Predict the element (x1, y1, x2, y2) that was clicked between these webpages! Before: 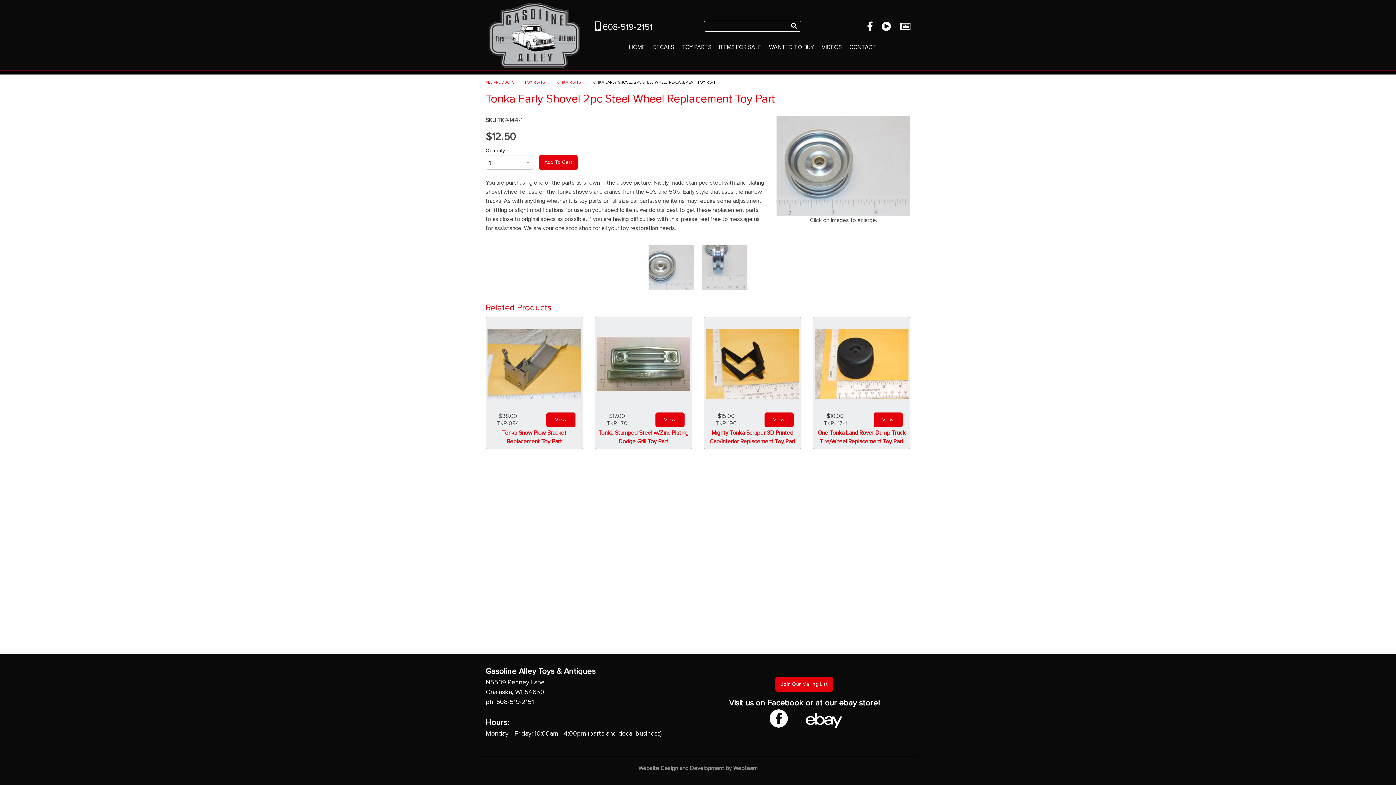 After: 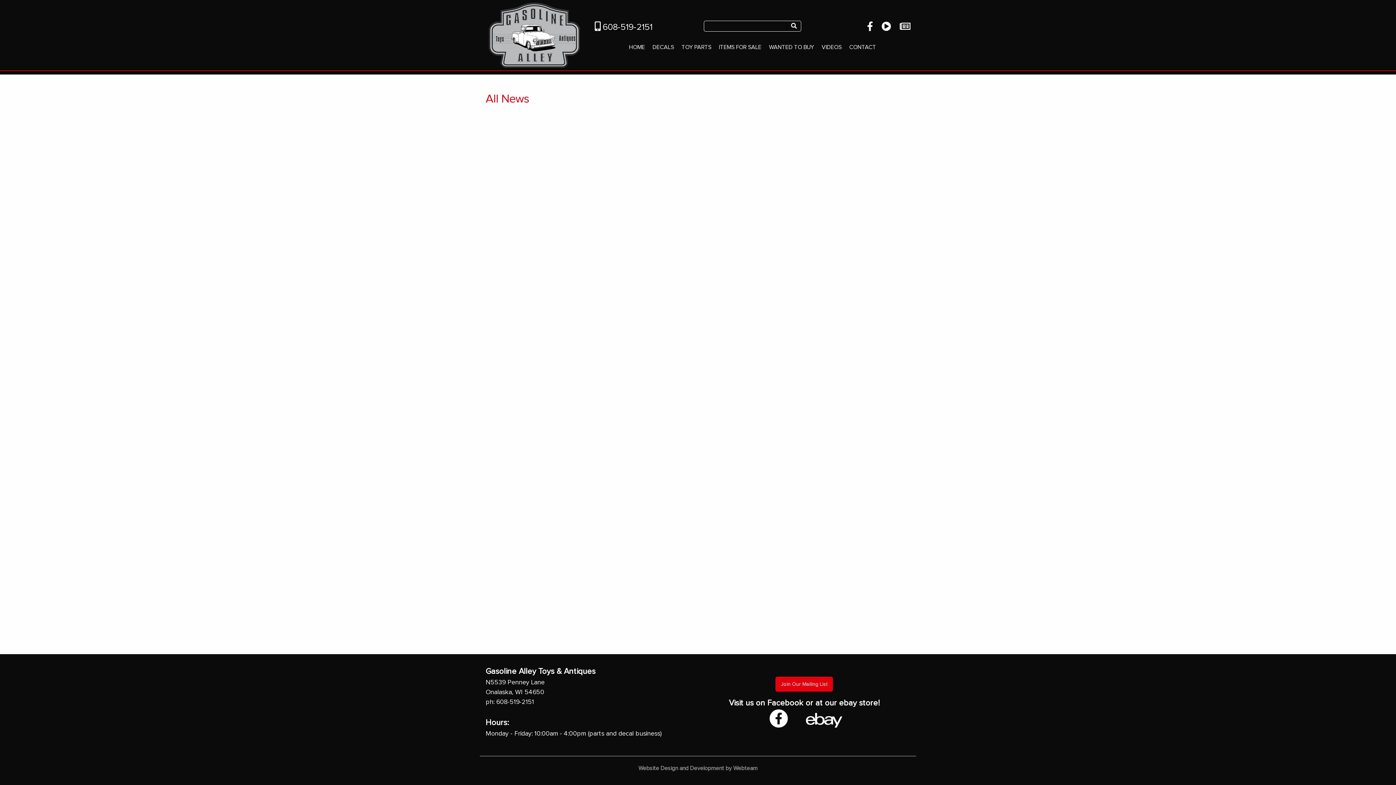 Action: bbox: (899, 20, 910, 32) label: View News